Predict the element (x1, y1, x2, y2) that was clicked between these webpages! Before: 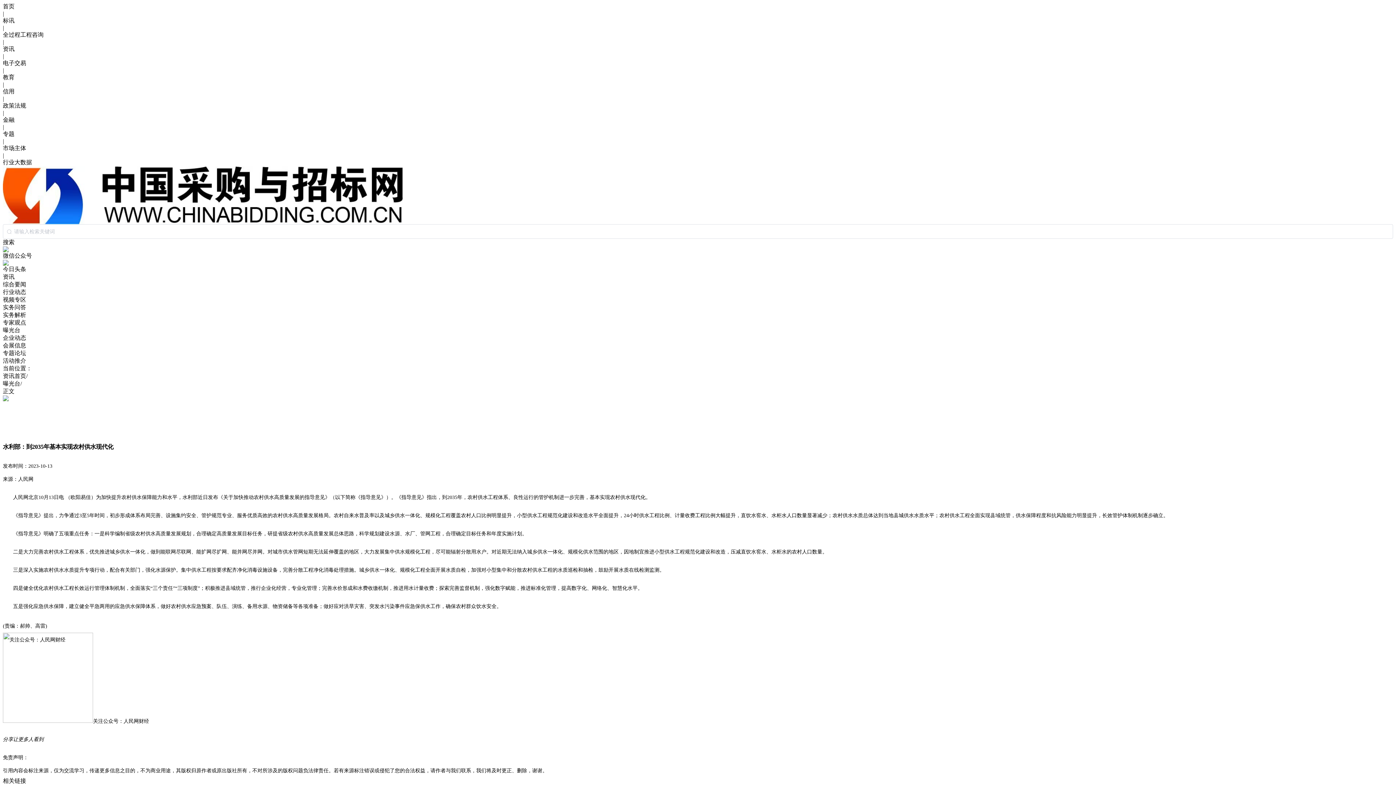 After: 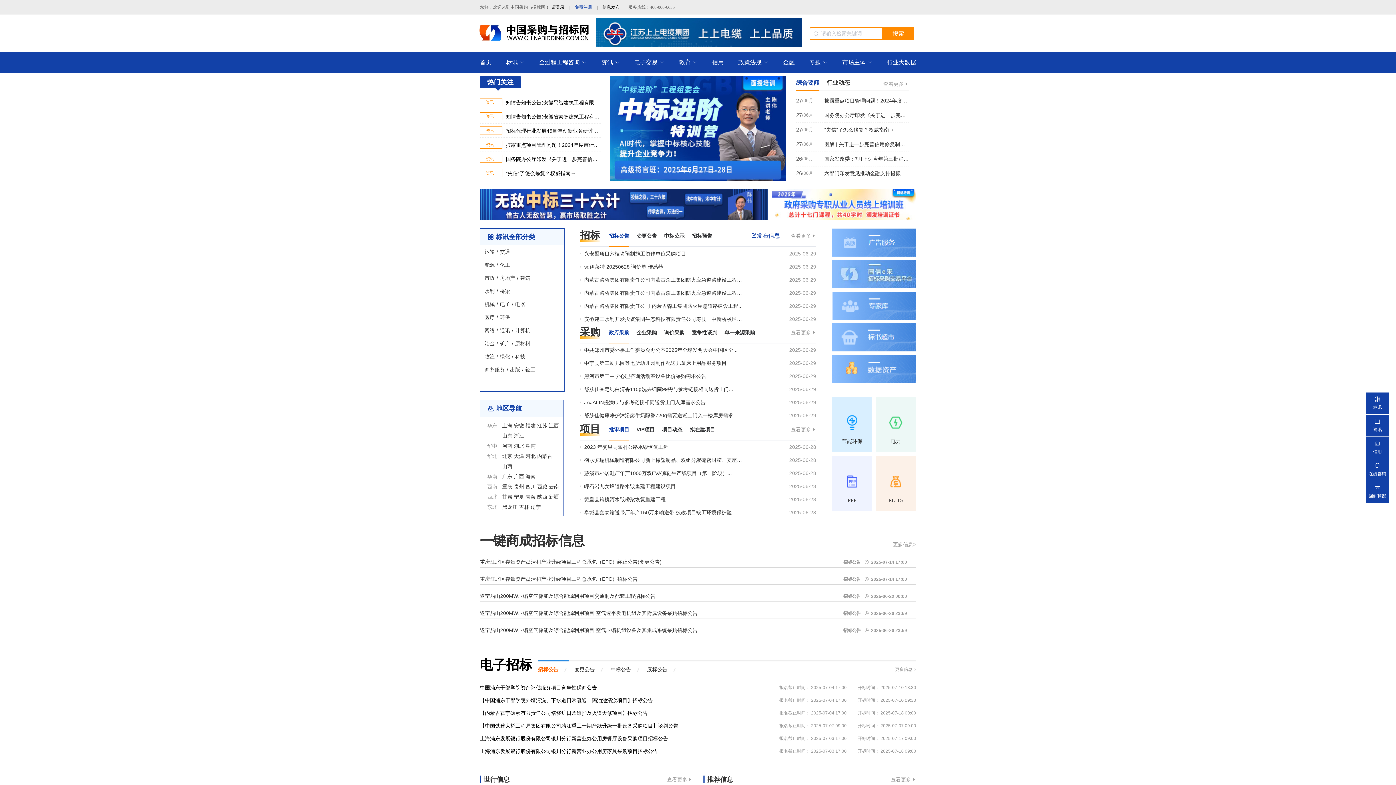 Action: bbox: (2, 116, 14, 122) label: 金融